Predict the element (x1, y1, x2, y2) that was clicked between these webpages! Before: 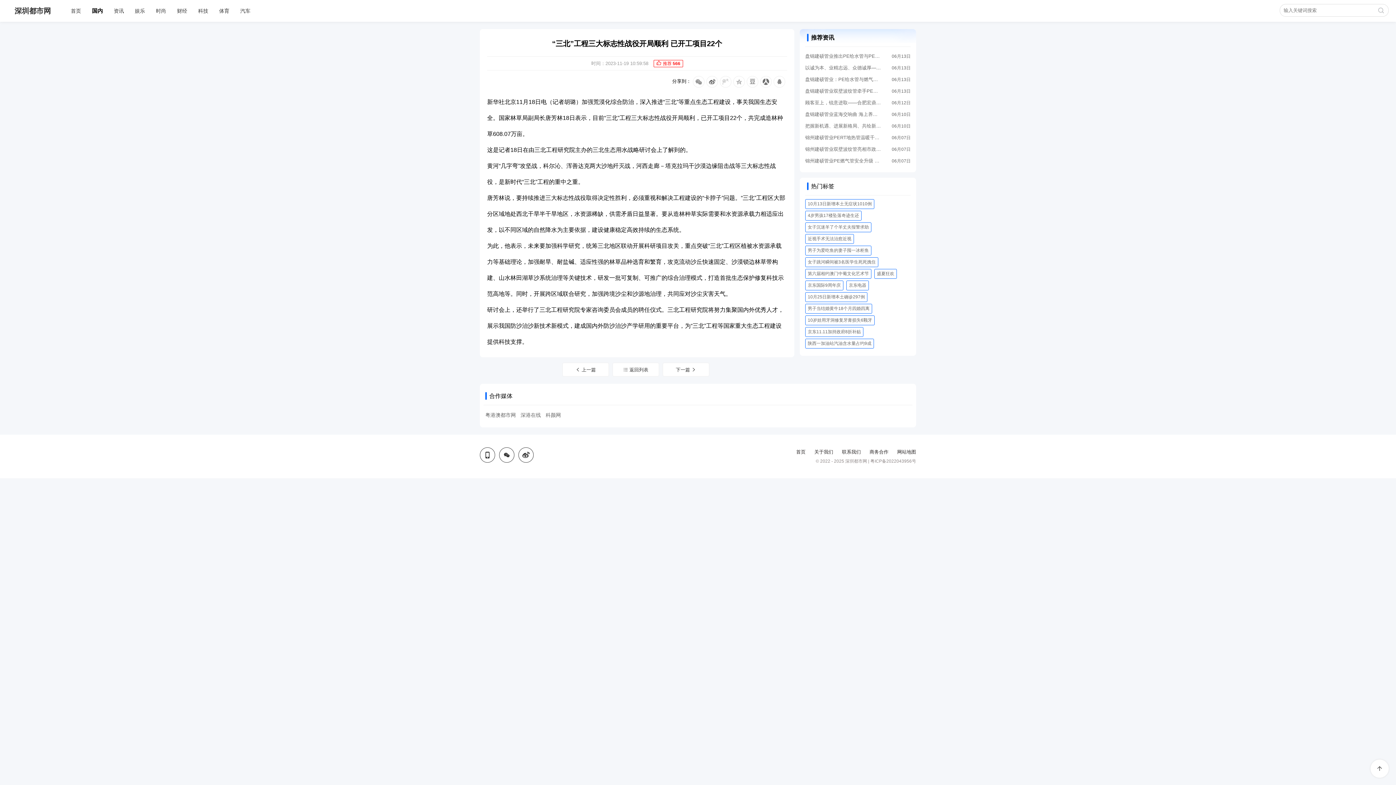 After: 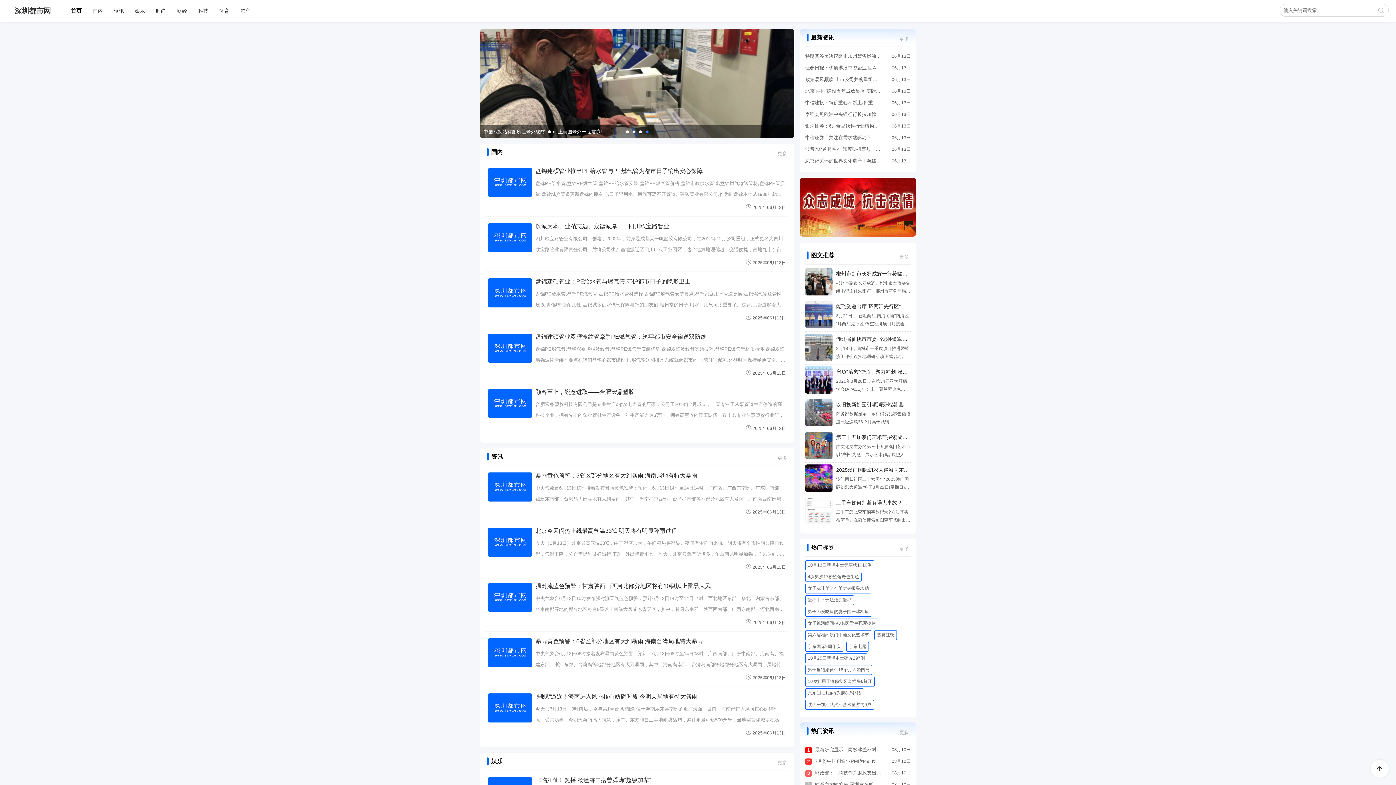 Action: bbox: (14, 6, 50, 14) label: 深圳都市网